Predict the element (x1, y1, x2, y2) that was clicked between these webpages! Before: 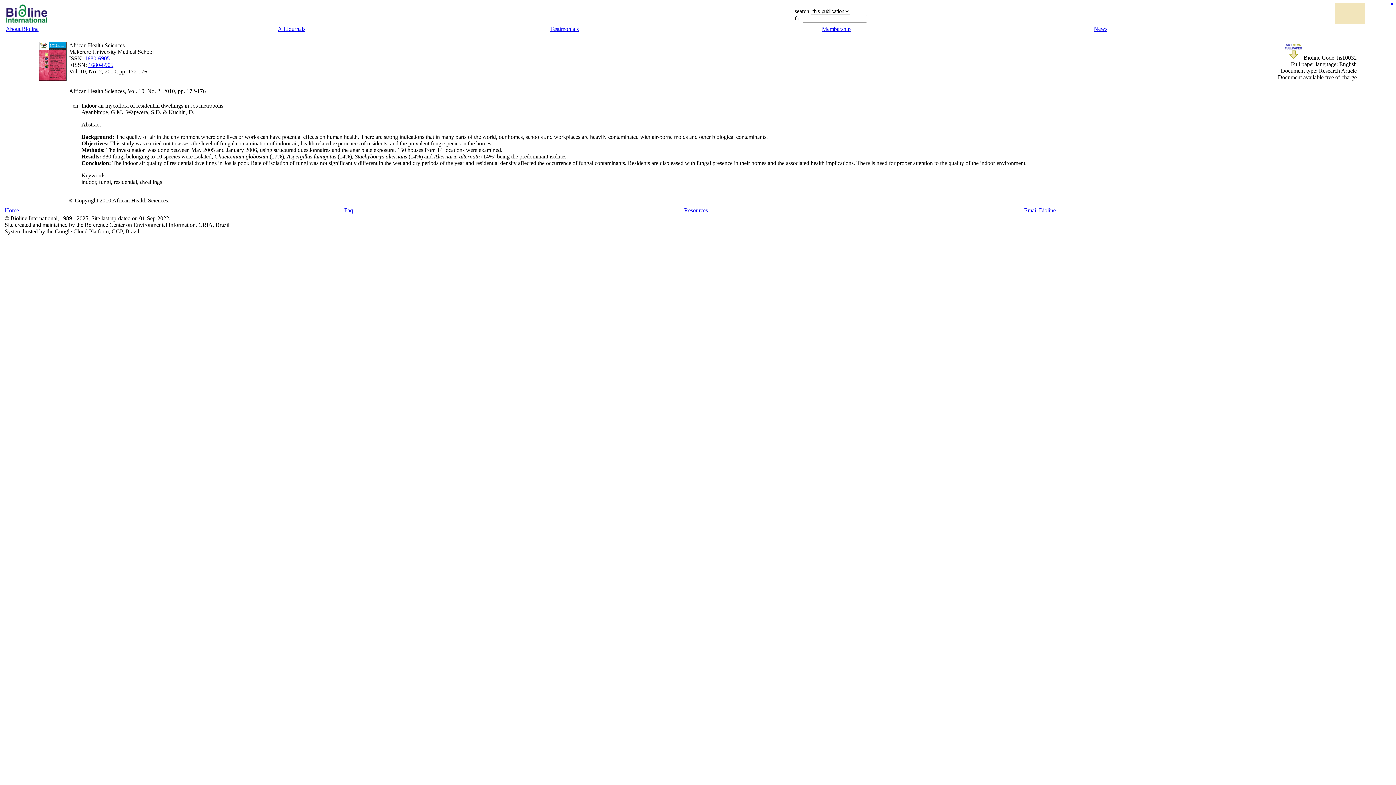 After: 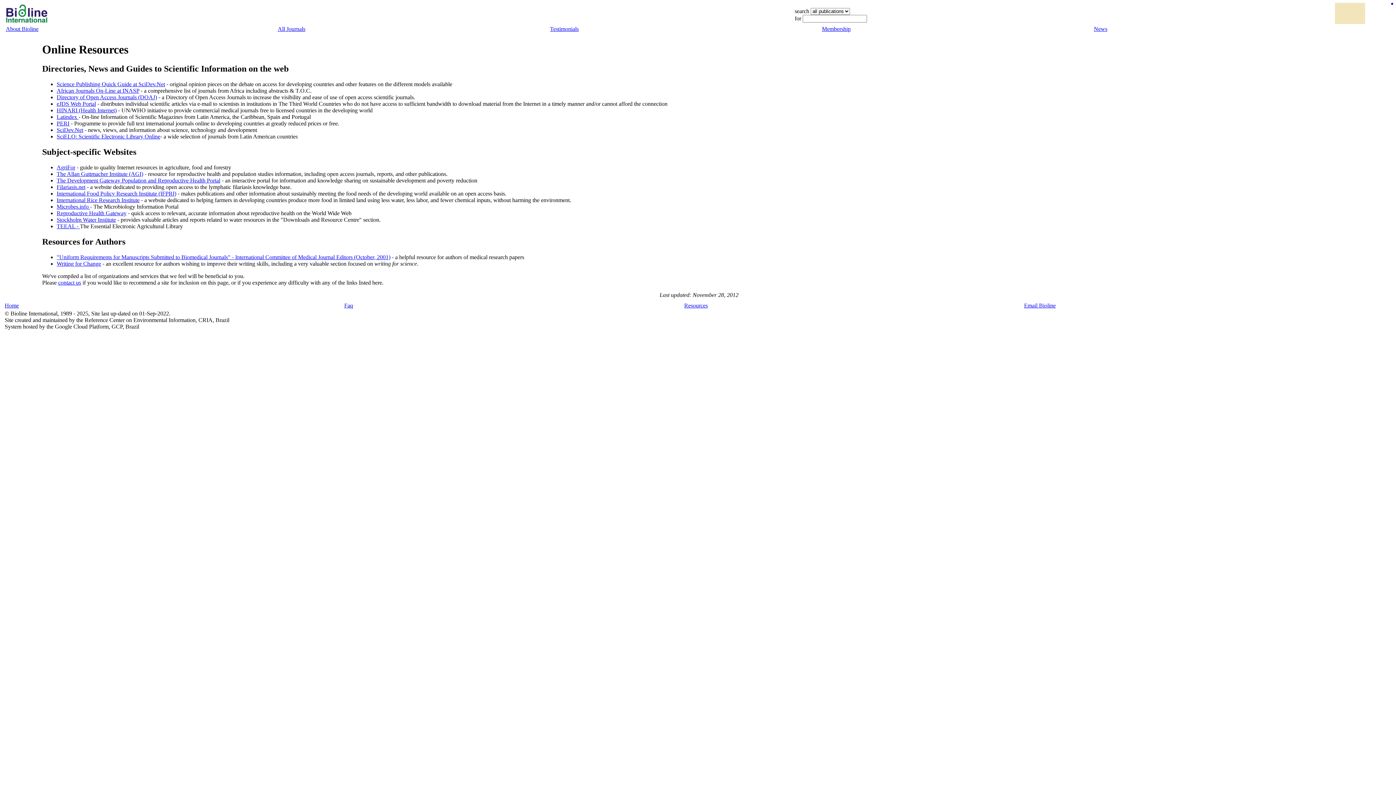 Action: bbox: (684, 207, 708, 213) label: Resources